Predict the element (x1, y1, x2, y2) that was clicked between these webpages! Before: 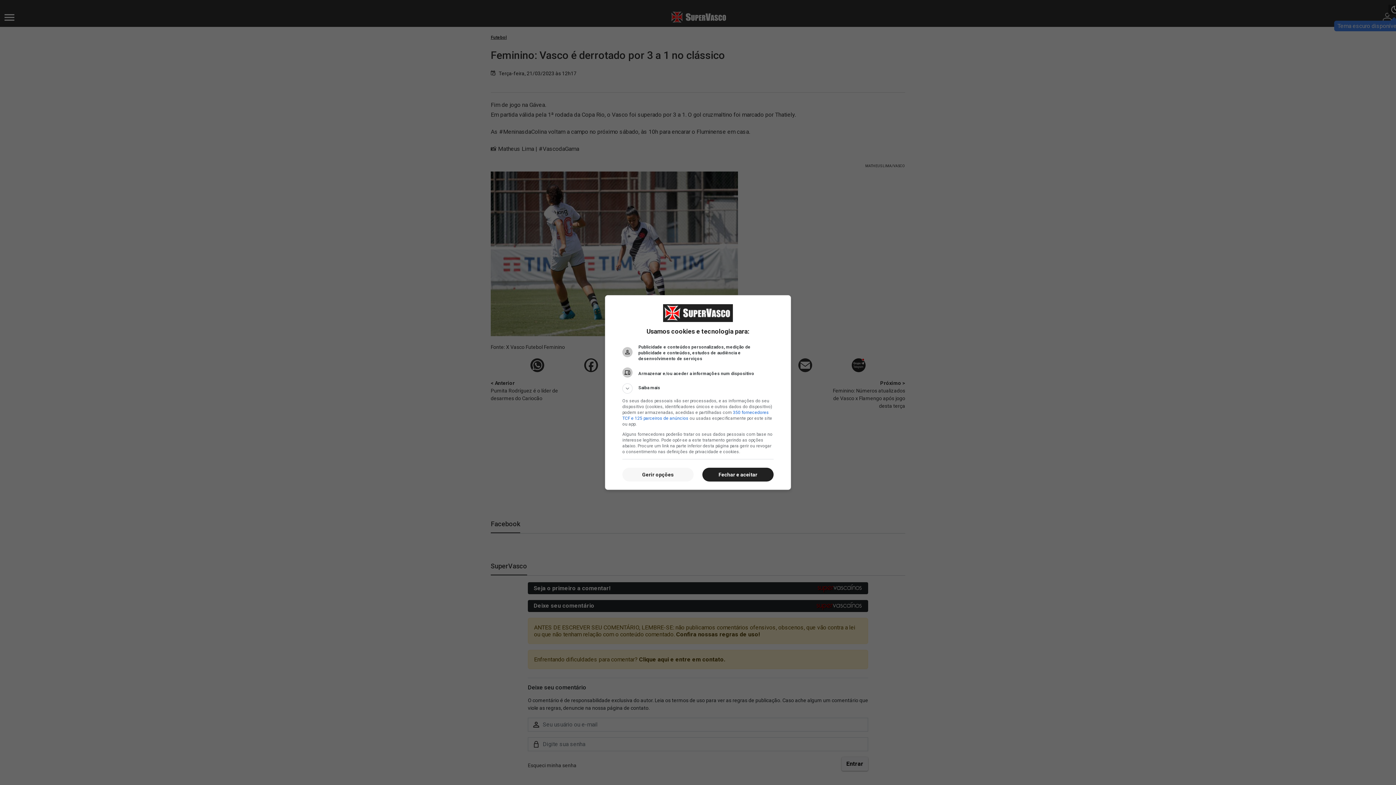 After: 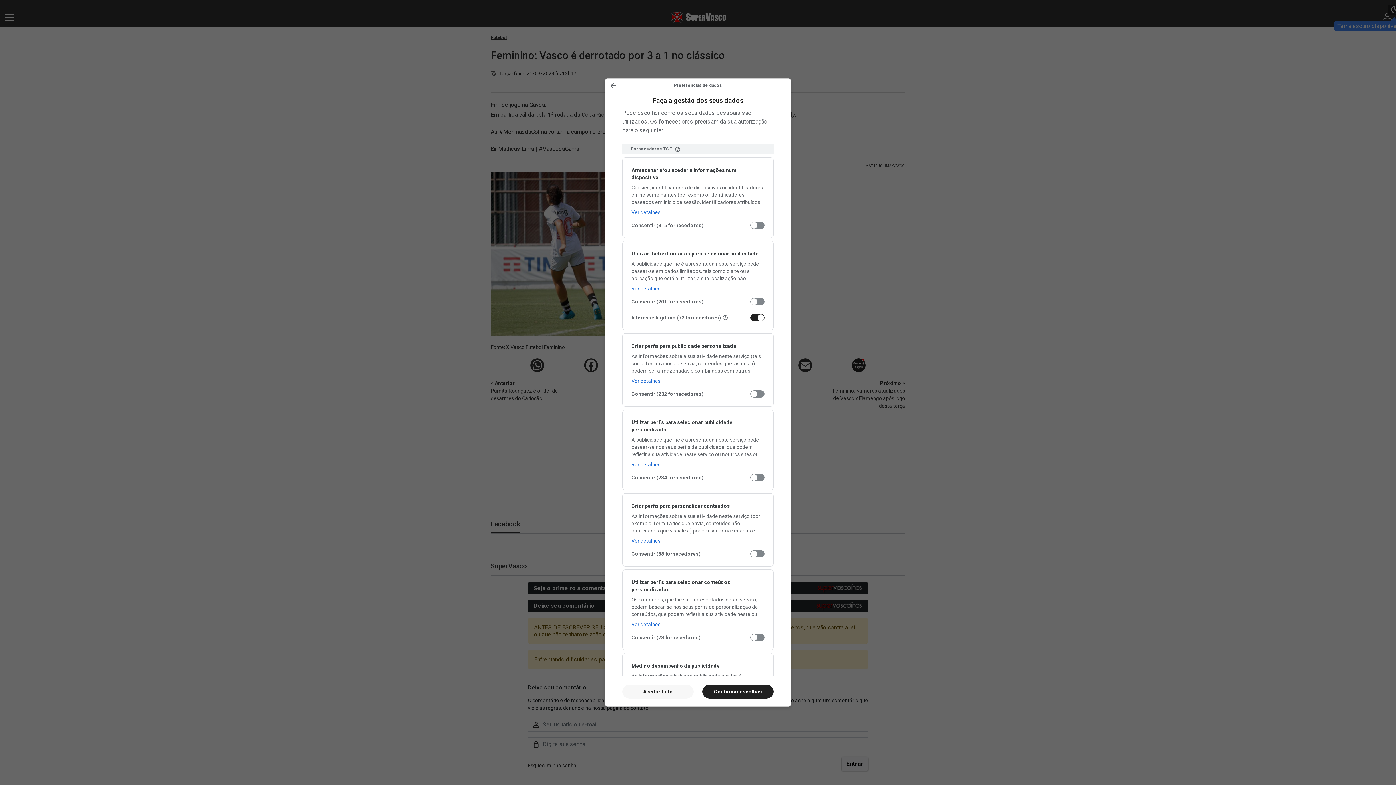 Action: bbox: (622, 467, 693, 481) label: Gerir opções